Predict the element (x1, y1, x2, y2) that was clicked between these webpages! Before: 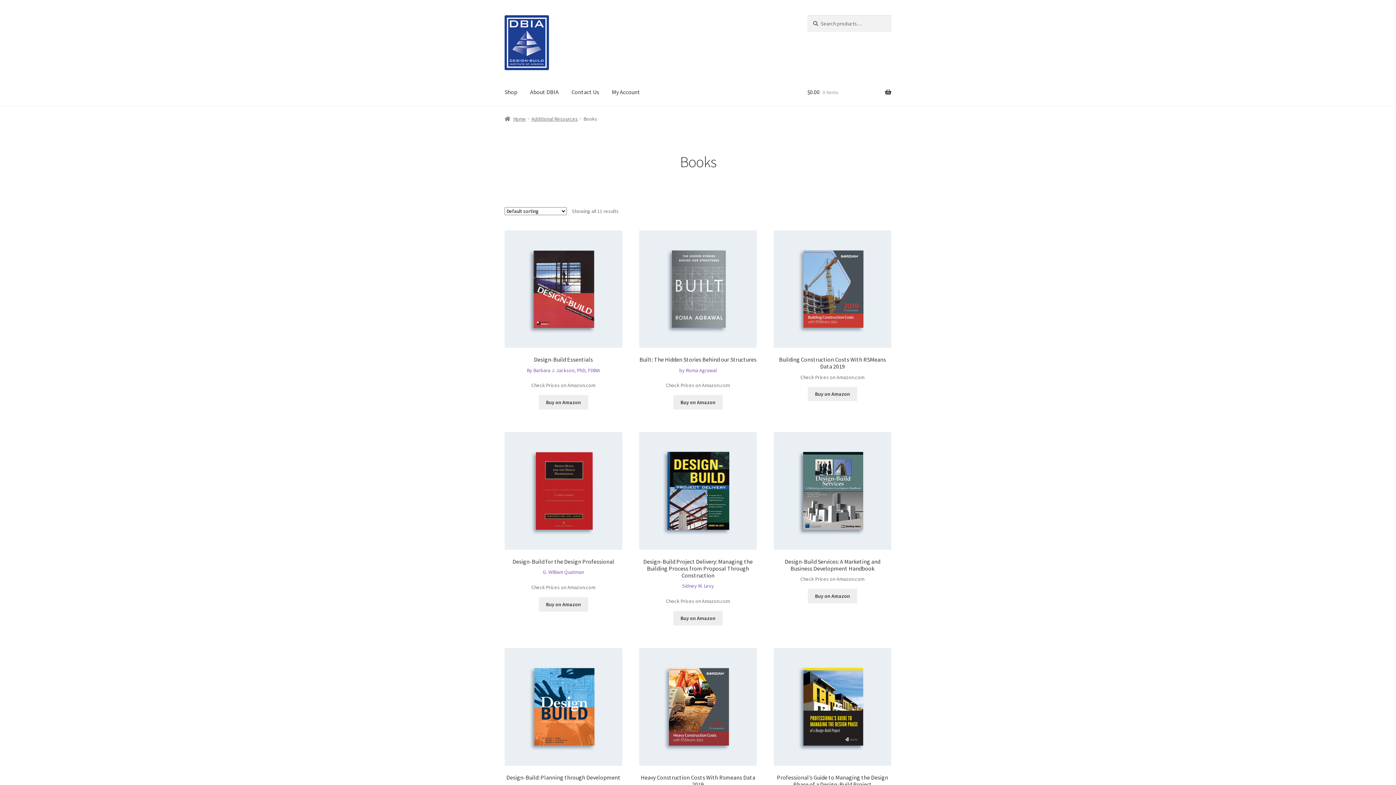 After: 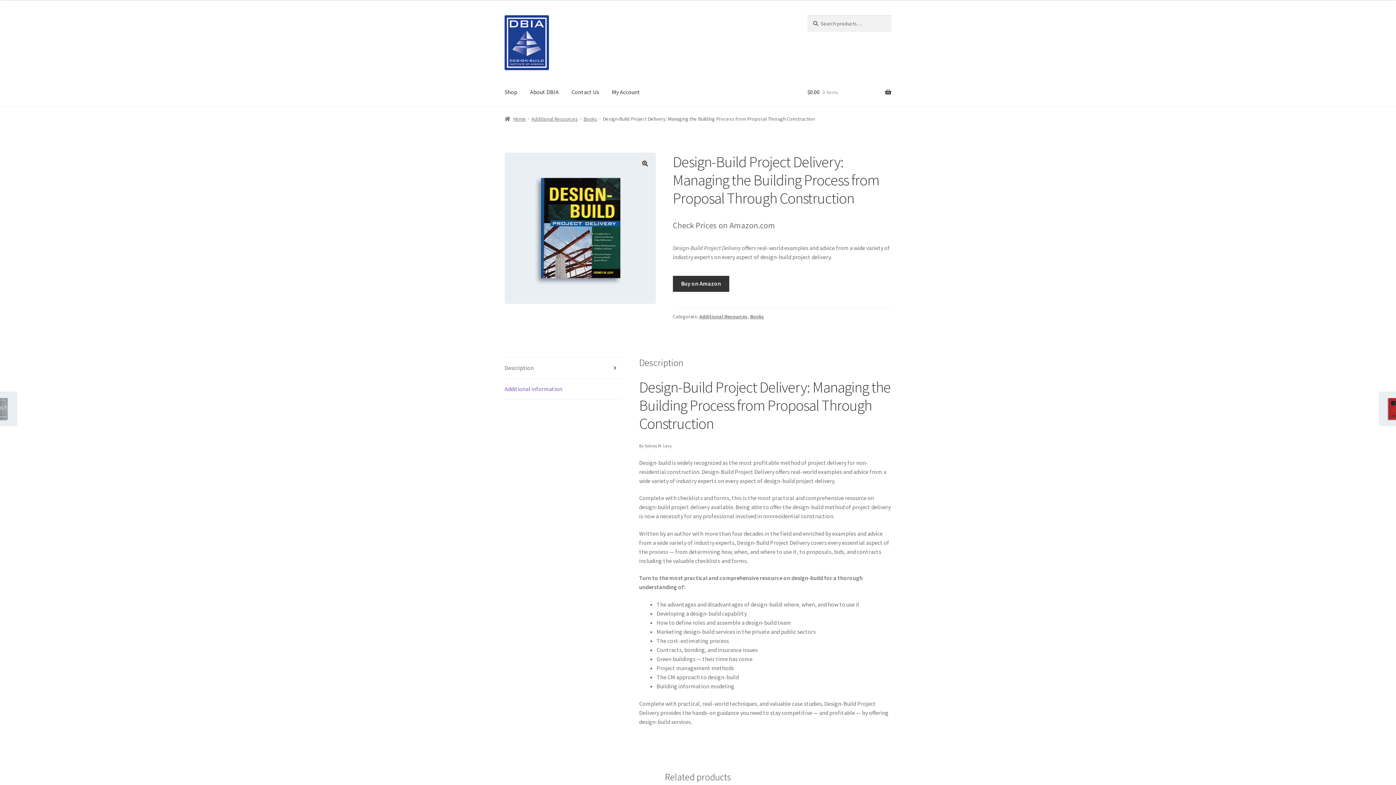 Action: label: Design-Build Project Delivery: Managing the Building Process from Proposal Through Construction

Sidney M. Levy

Check Prices on Amazon.com bbox: (639, 432, 757, 605)